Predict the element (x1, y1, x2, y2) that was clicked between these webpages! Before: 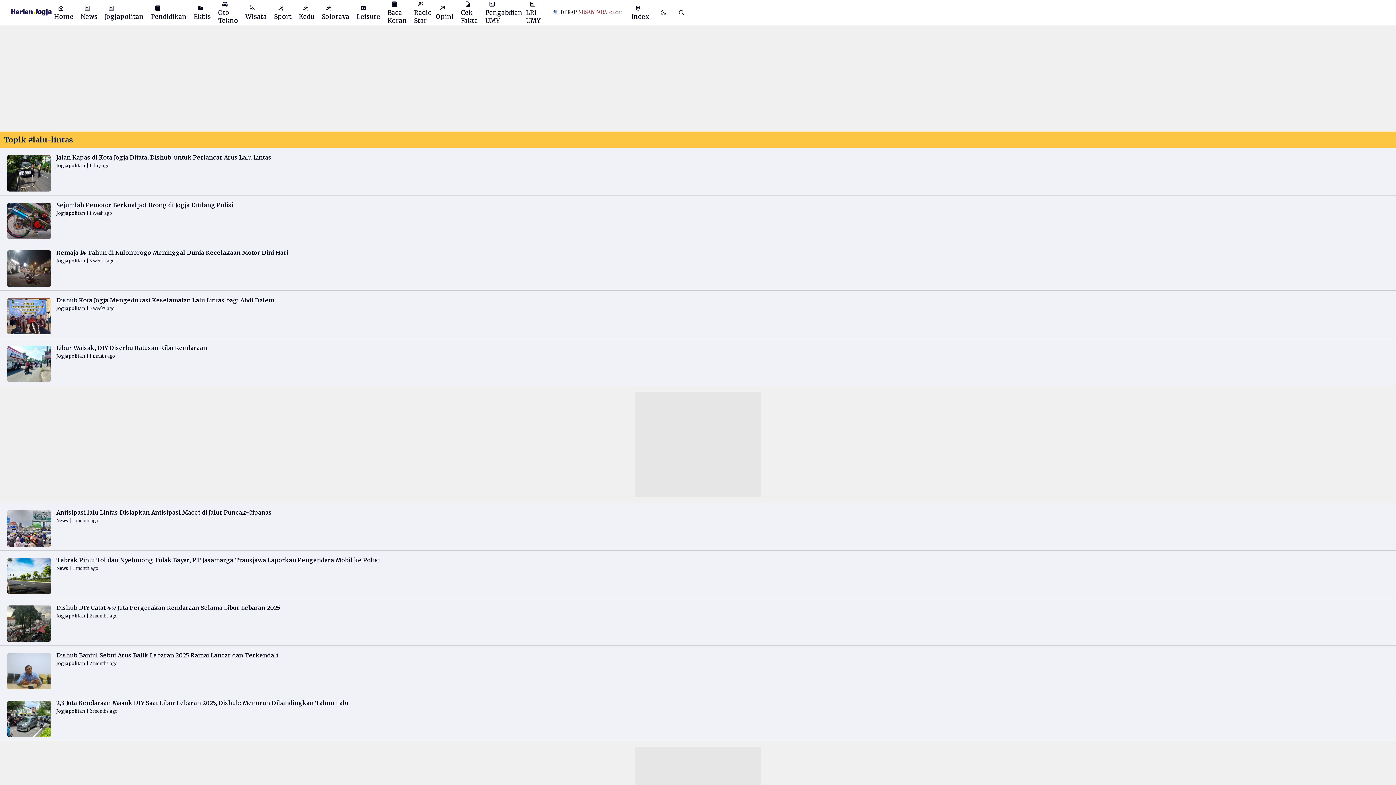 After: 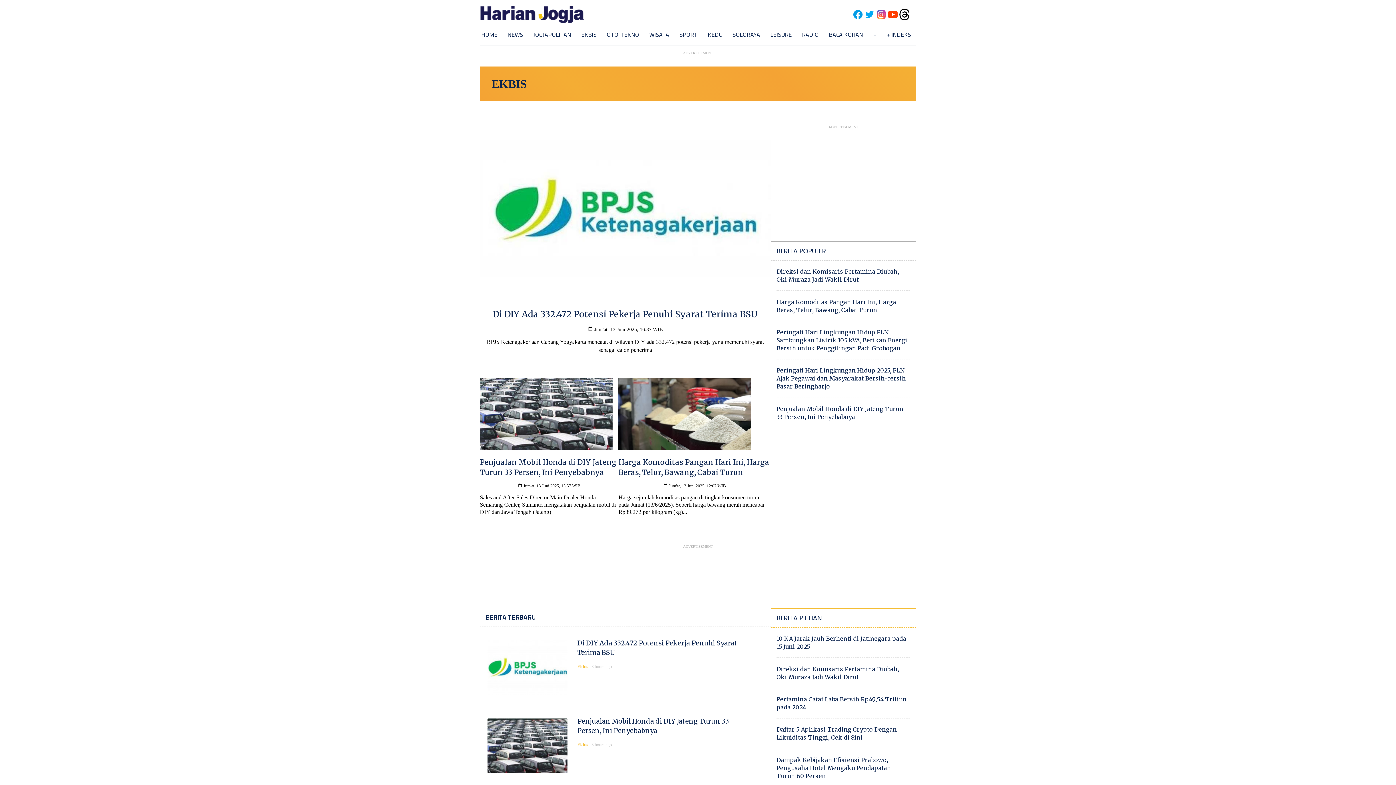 Action: label:  Ekbis bbox: (193, 1, 214, 24)